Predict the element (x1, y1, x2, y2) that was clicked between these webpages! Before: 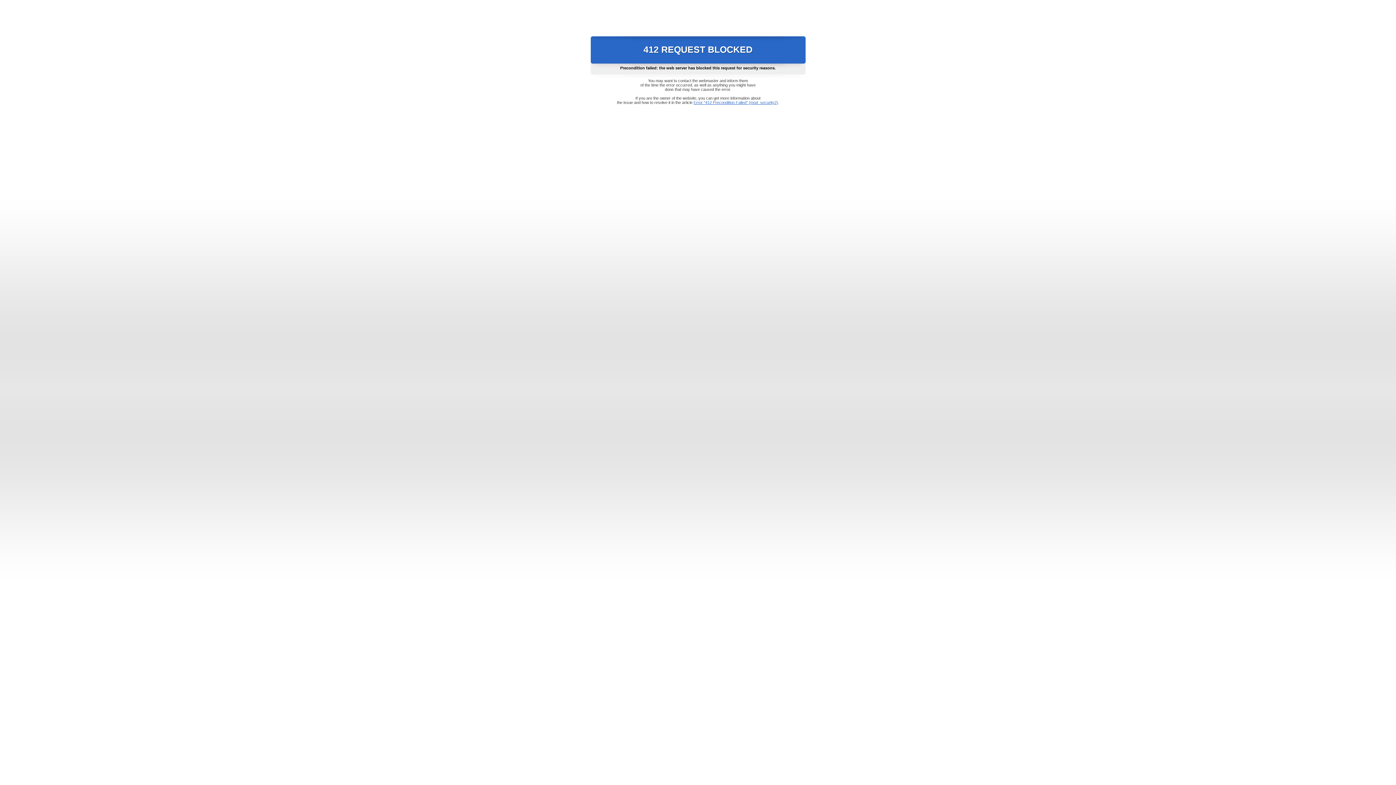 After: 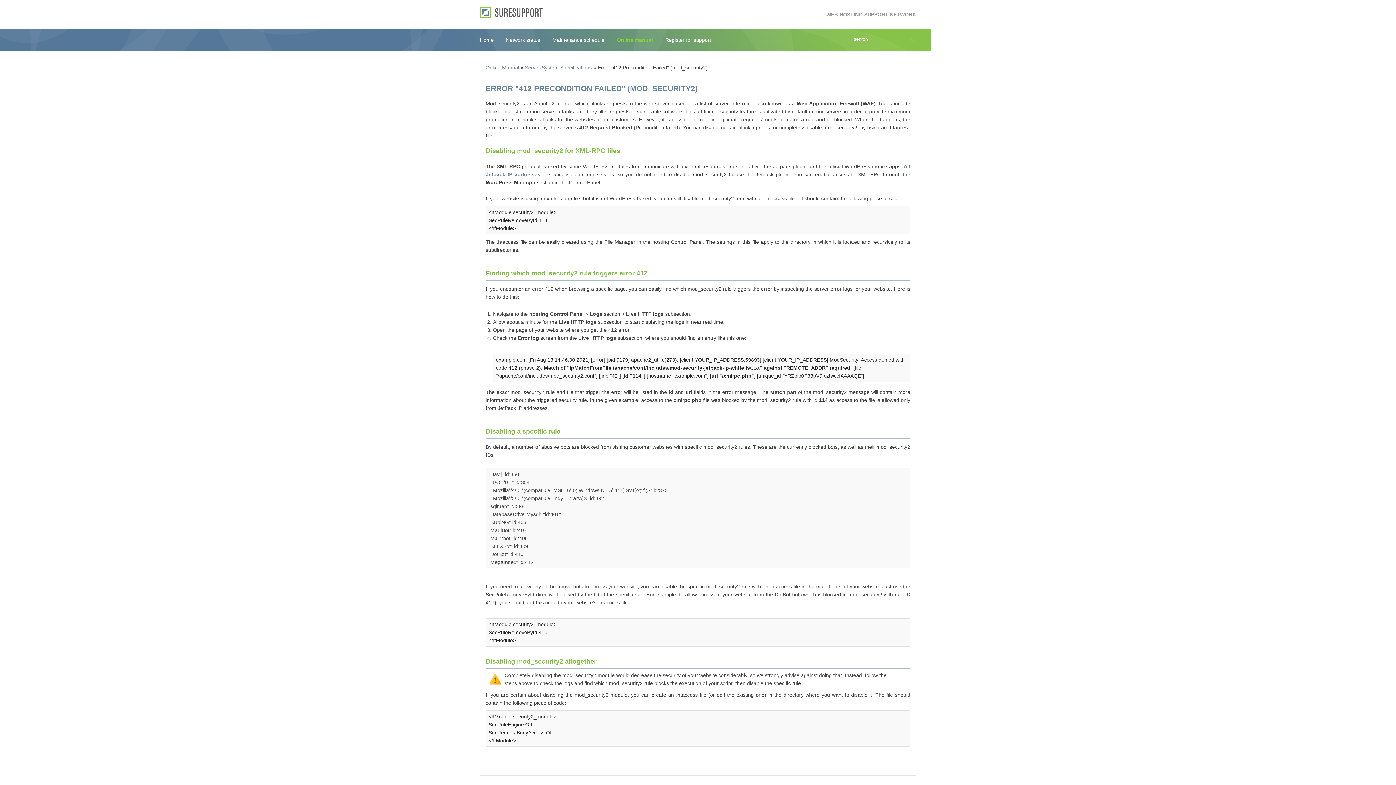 Action: label: Error "412 Precondition Failed" (mod_security2) bbox: (693, 100, 778, 104)